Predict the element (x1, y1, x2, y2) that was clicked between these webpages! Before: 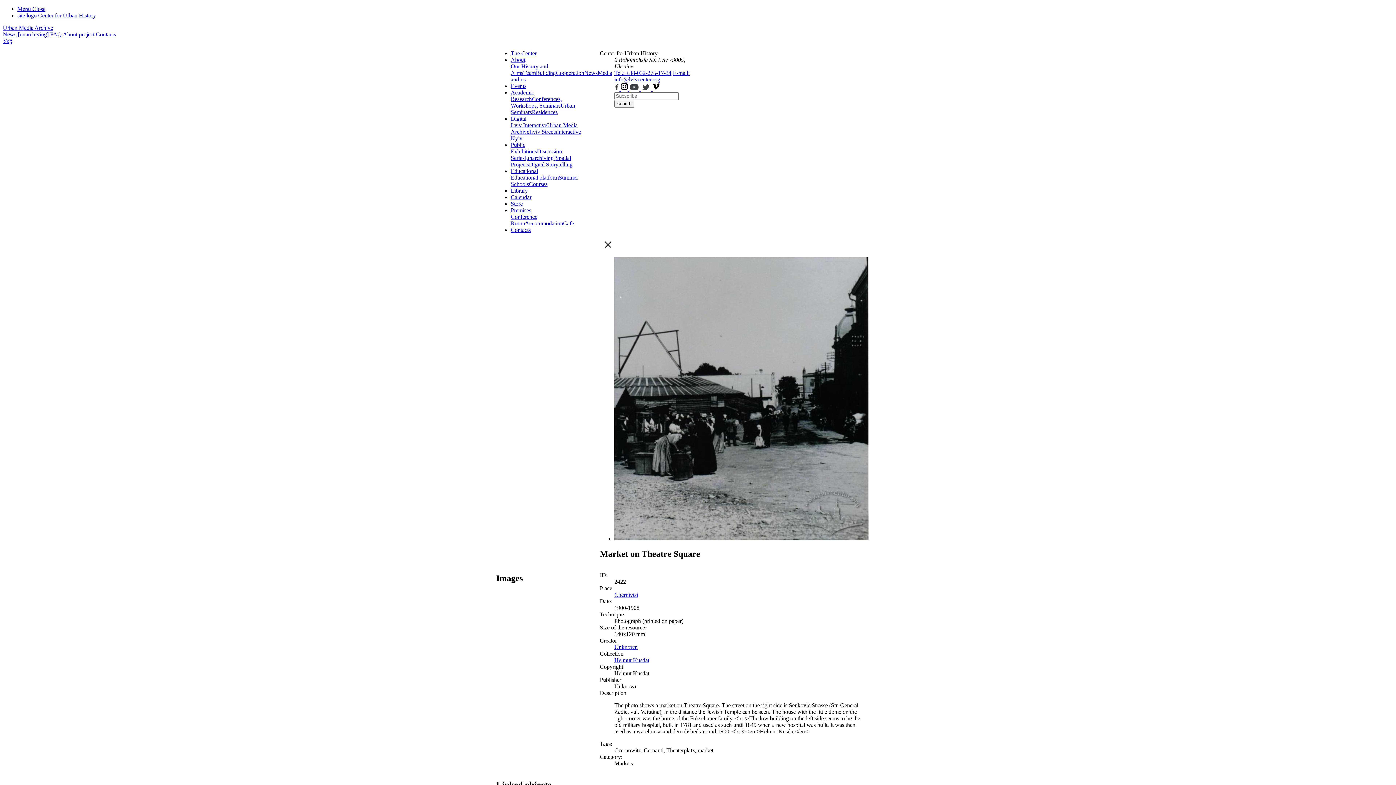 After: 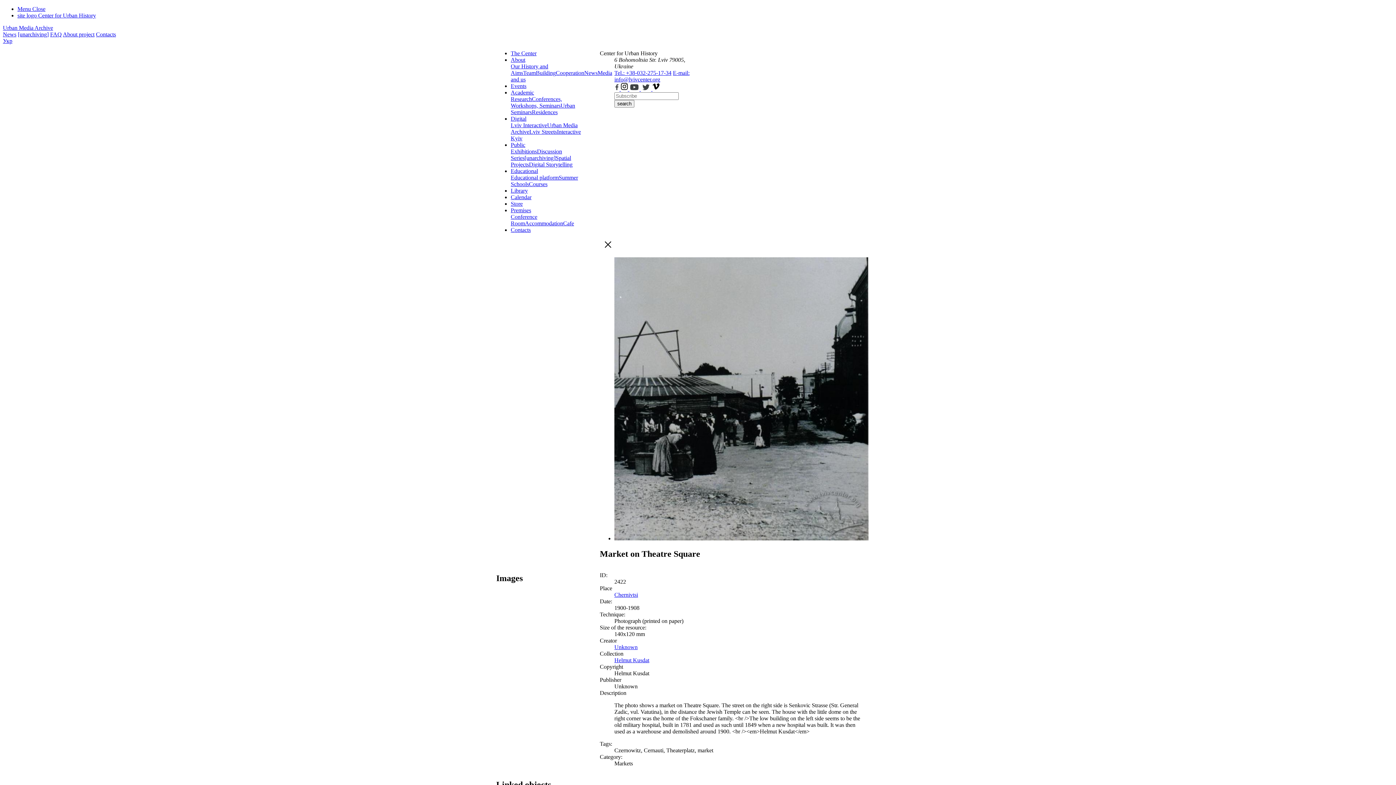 Action: bbox: (876, 573, 888, 579)